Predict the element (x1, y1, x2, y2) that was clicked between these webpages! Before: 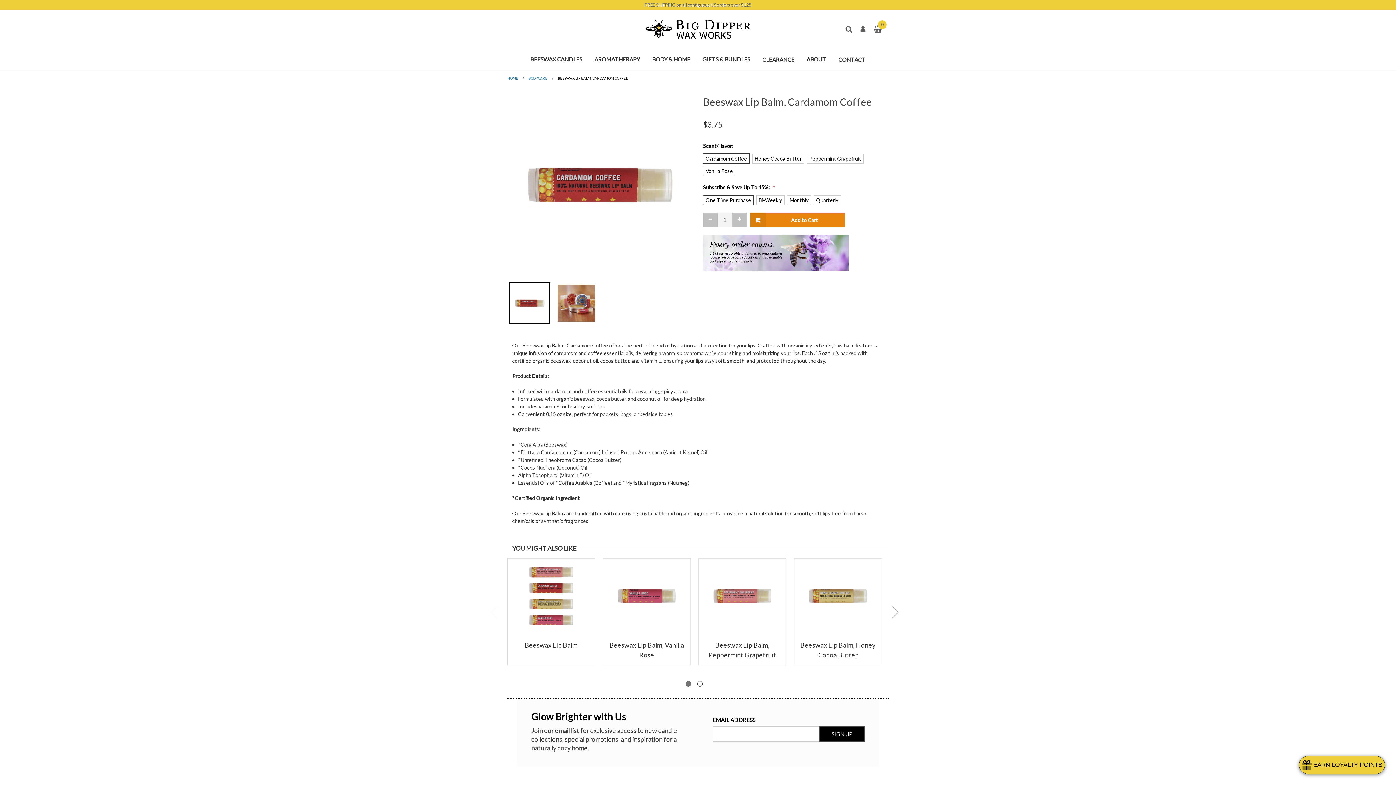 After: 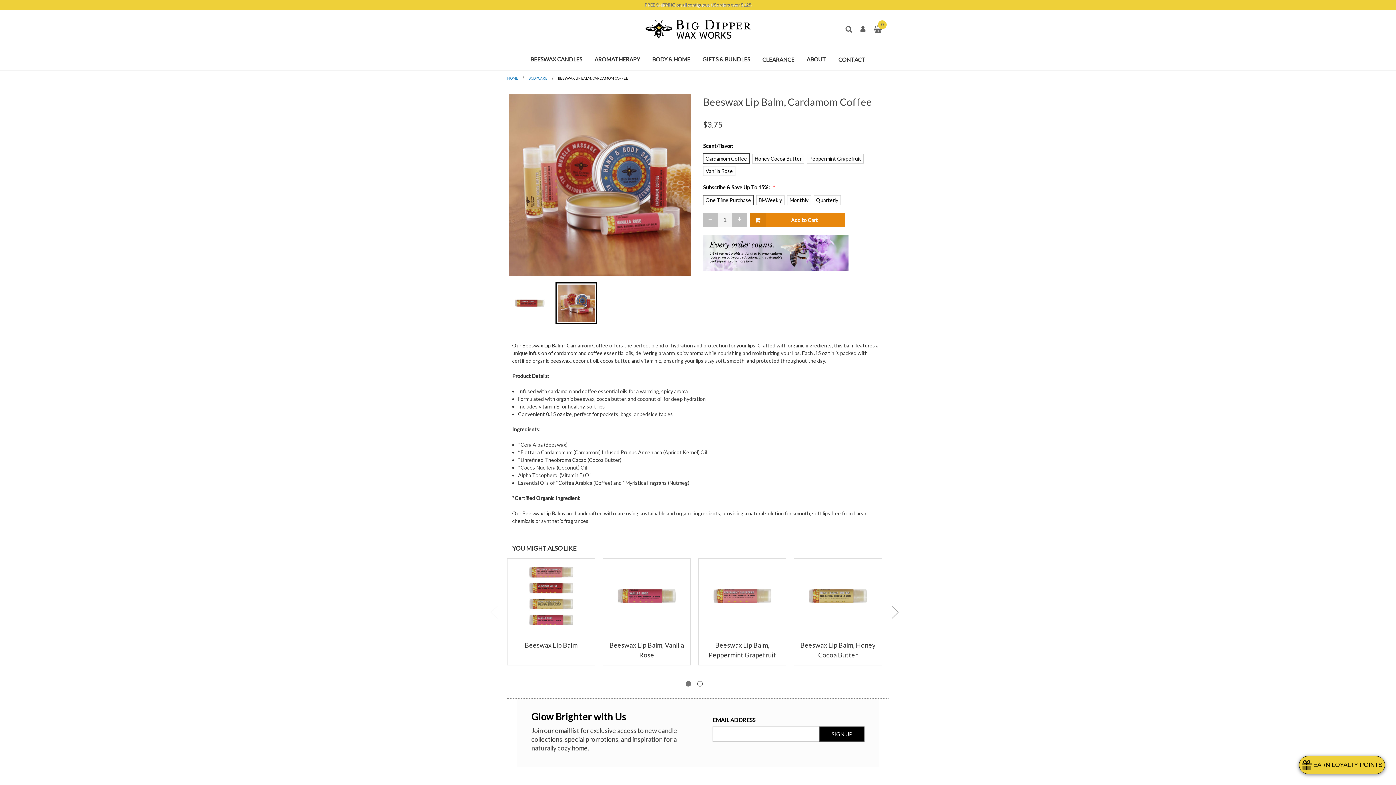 Action: bbox: (555, 282, 597, 323)